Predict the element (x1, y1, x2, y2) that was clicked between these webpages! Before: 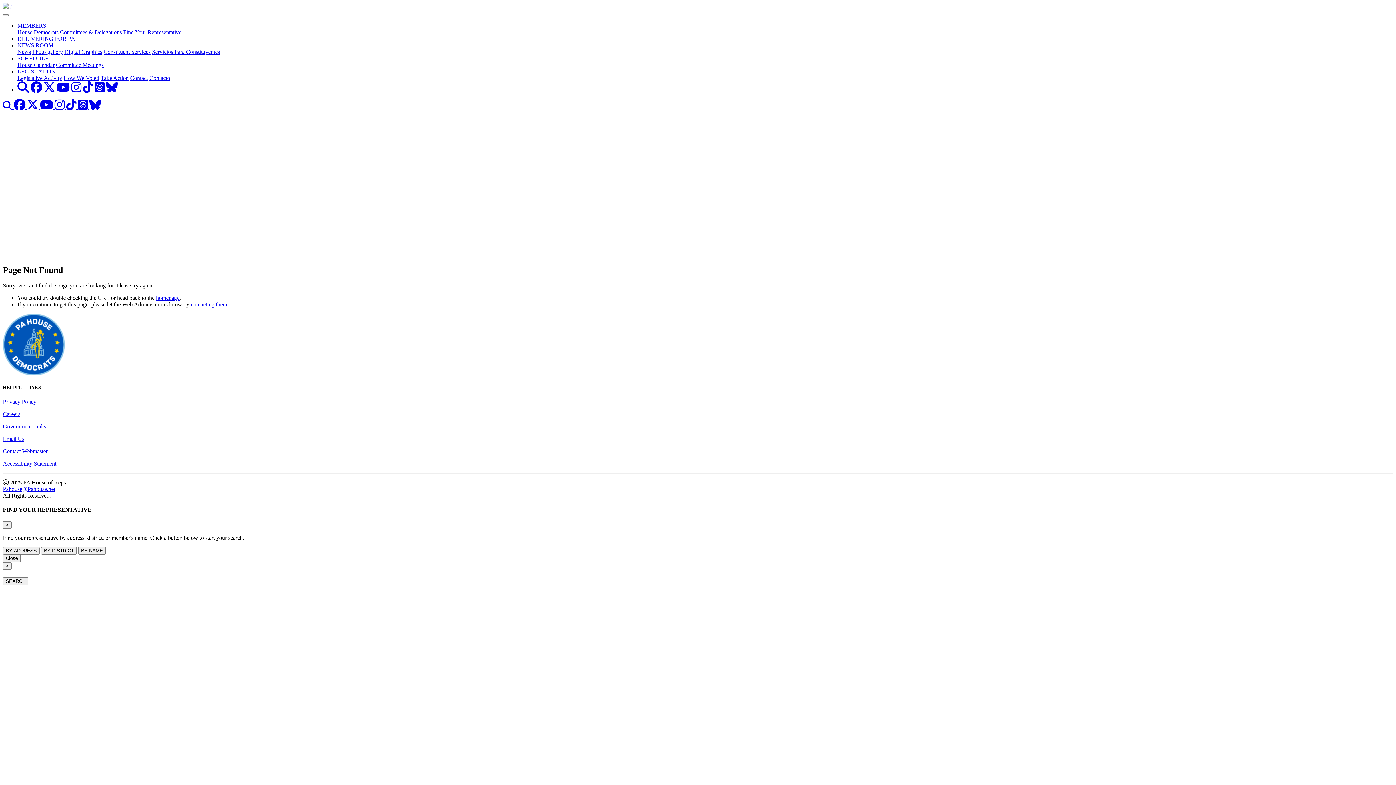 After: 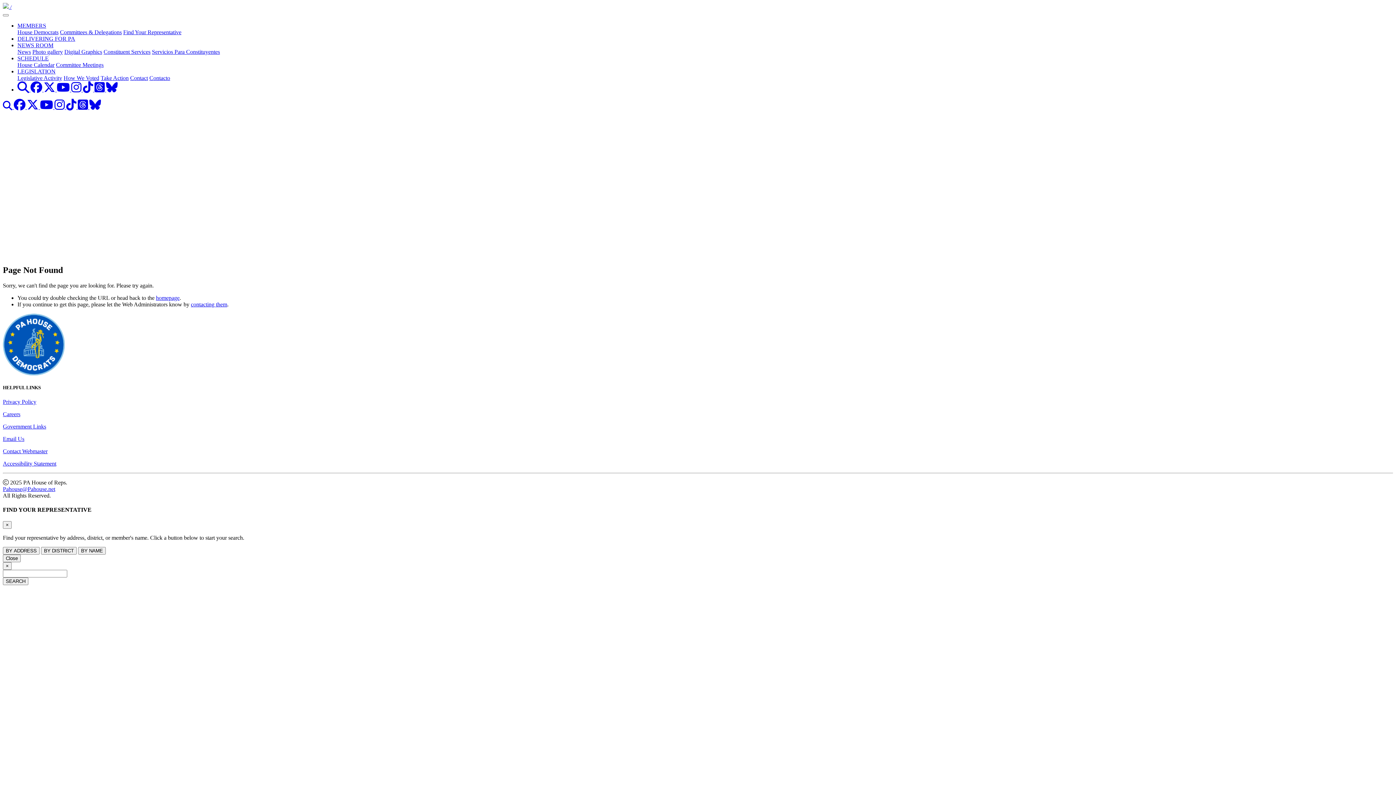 Action: bbox: (17, 55, 48, 61) label: SCHEDULE